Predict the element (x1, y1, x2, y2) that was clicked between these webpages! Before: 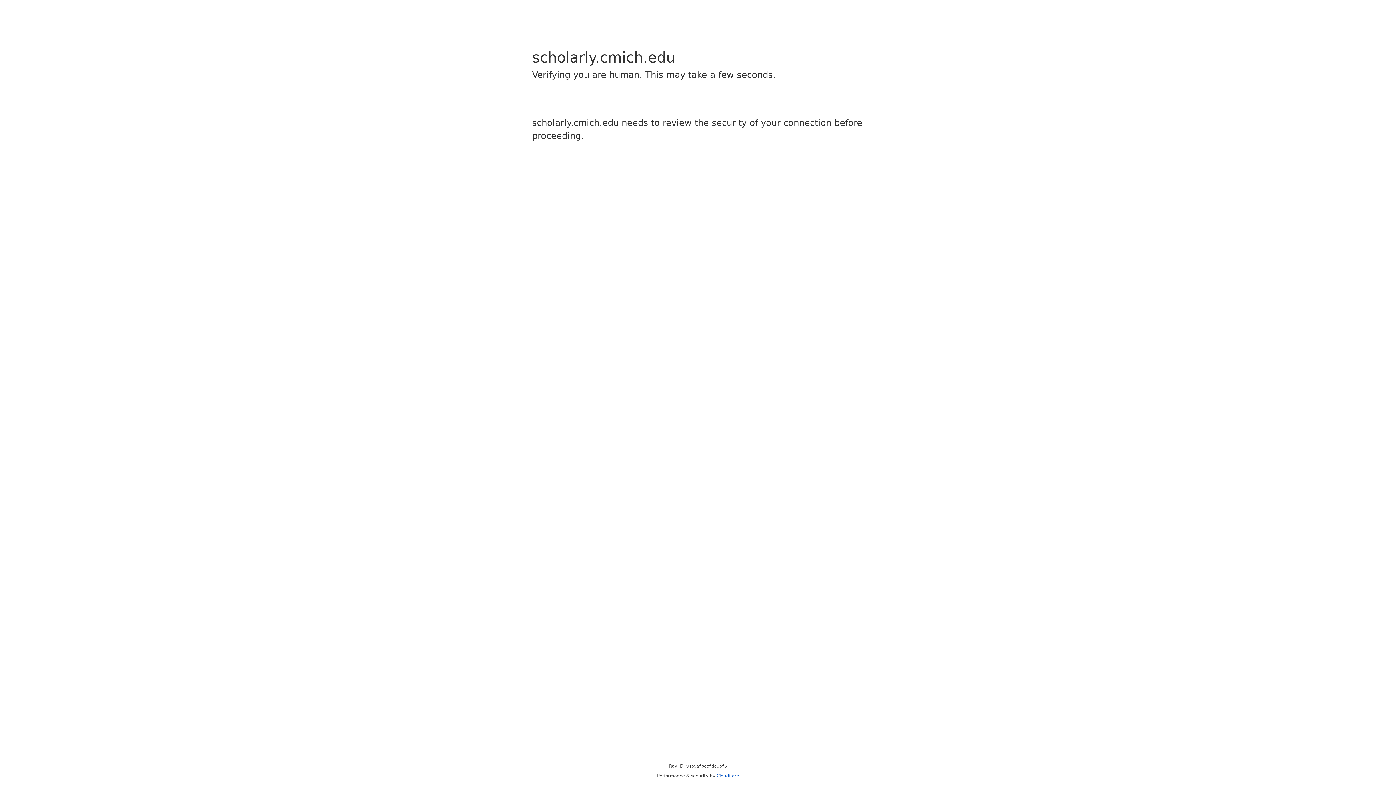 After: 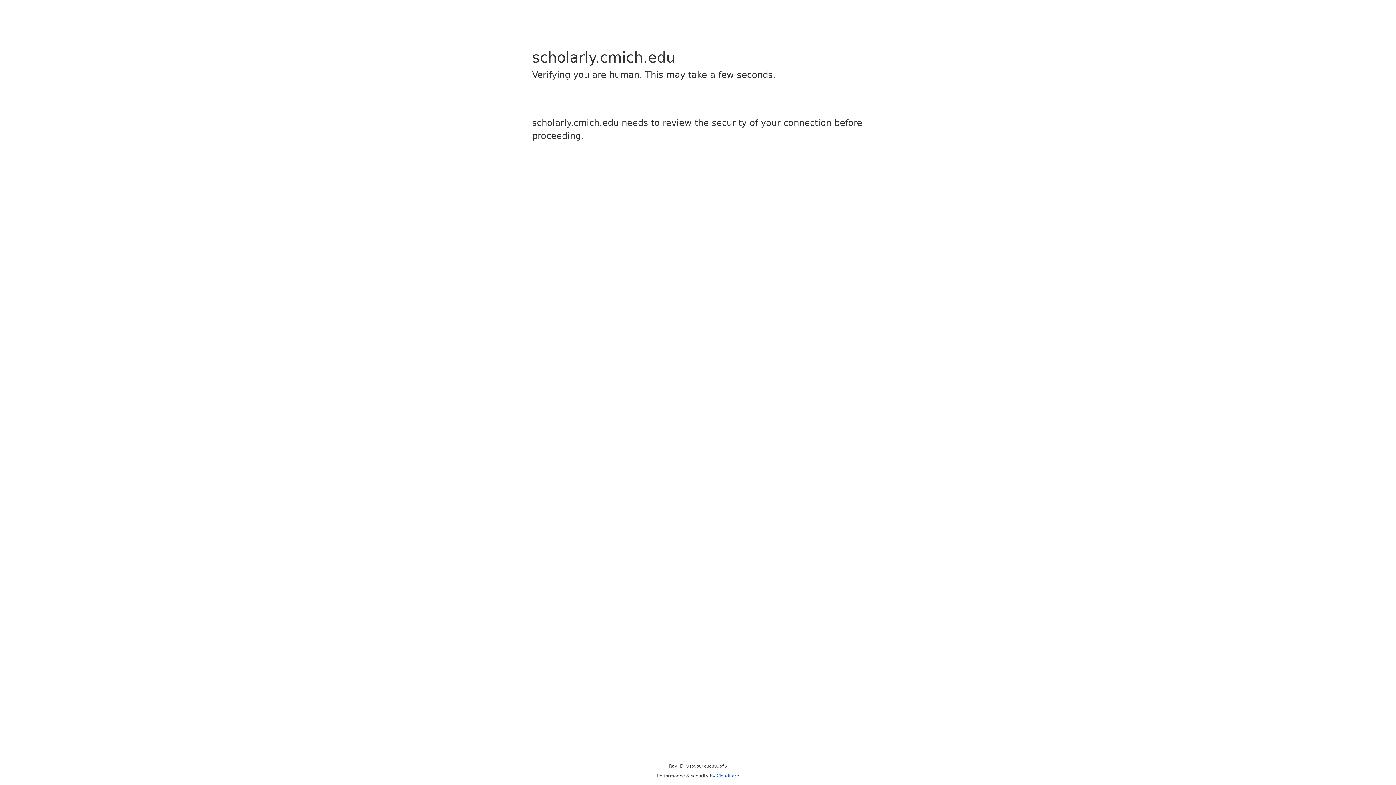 Action: bbox: (716, 773, 739, 778) label: Cloudflare